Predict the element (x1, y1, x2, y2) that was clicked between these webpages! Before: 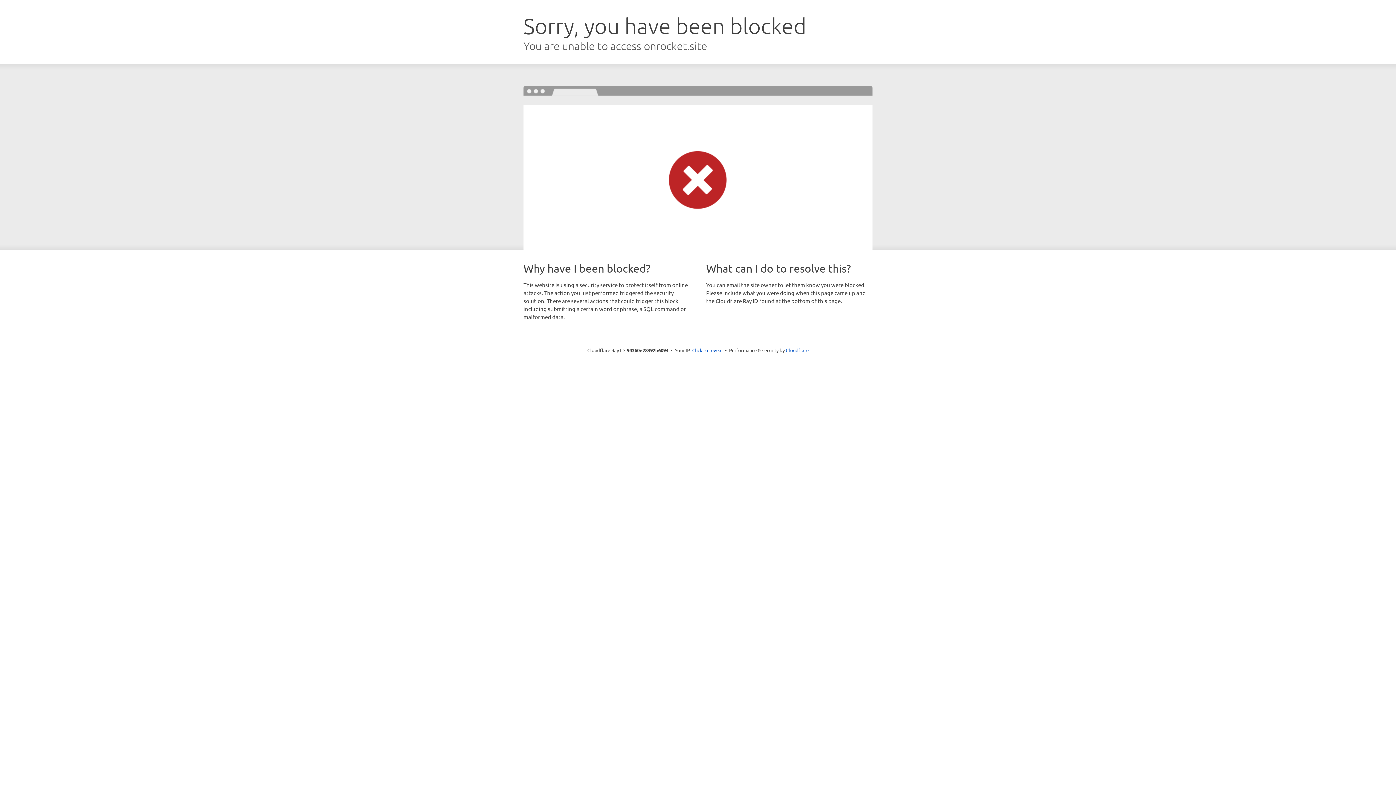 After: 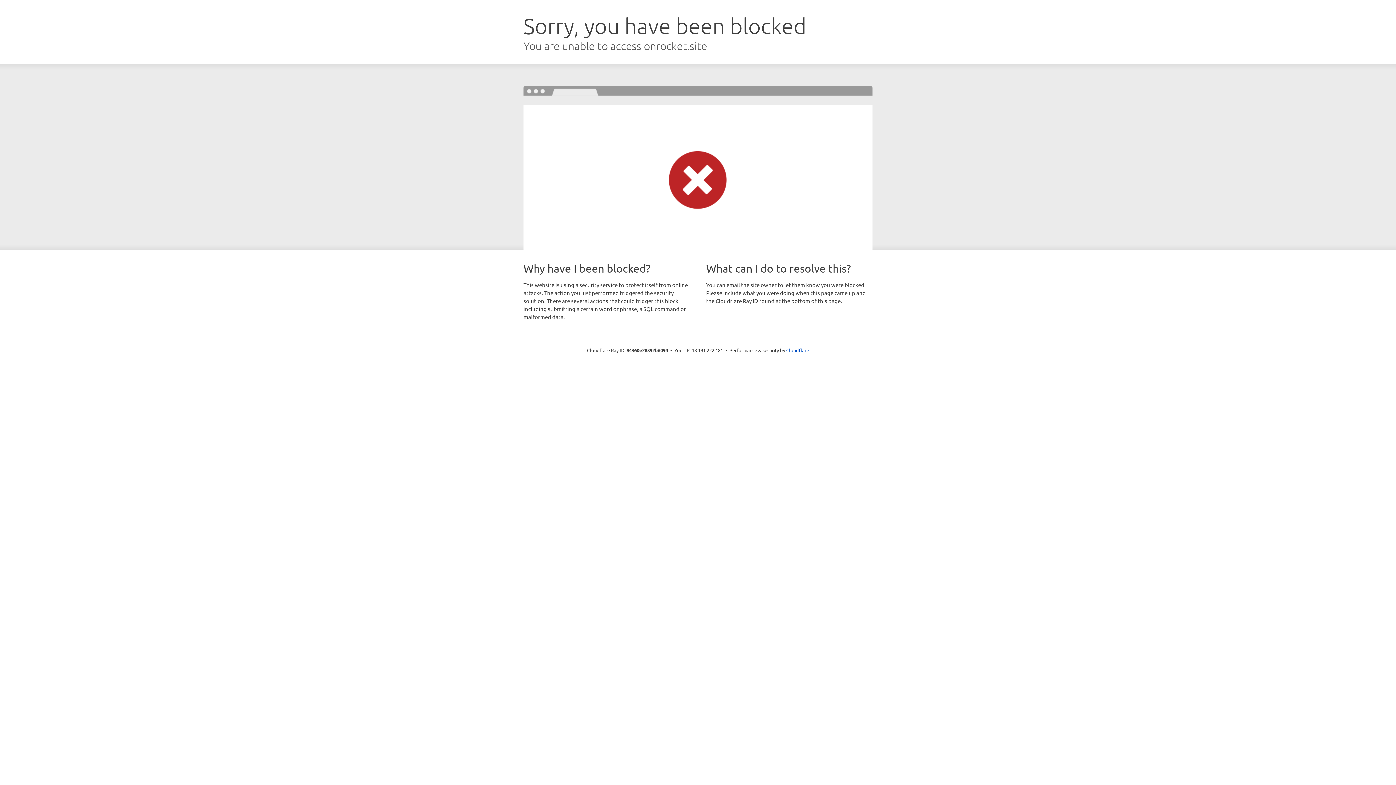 Action: label: Click to reveal bbox: (692, 346, 722, 353)